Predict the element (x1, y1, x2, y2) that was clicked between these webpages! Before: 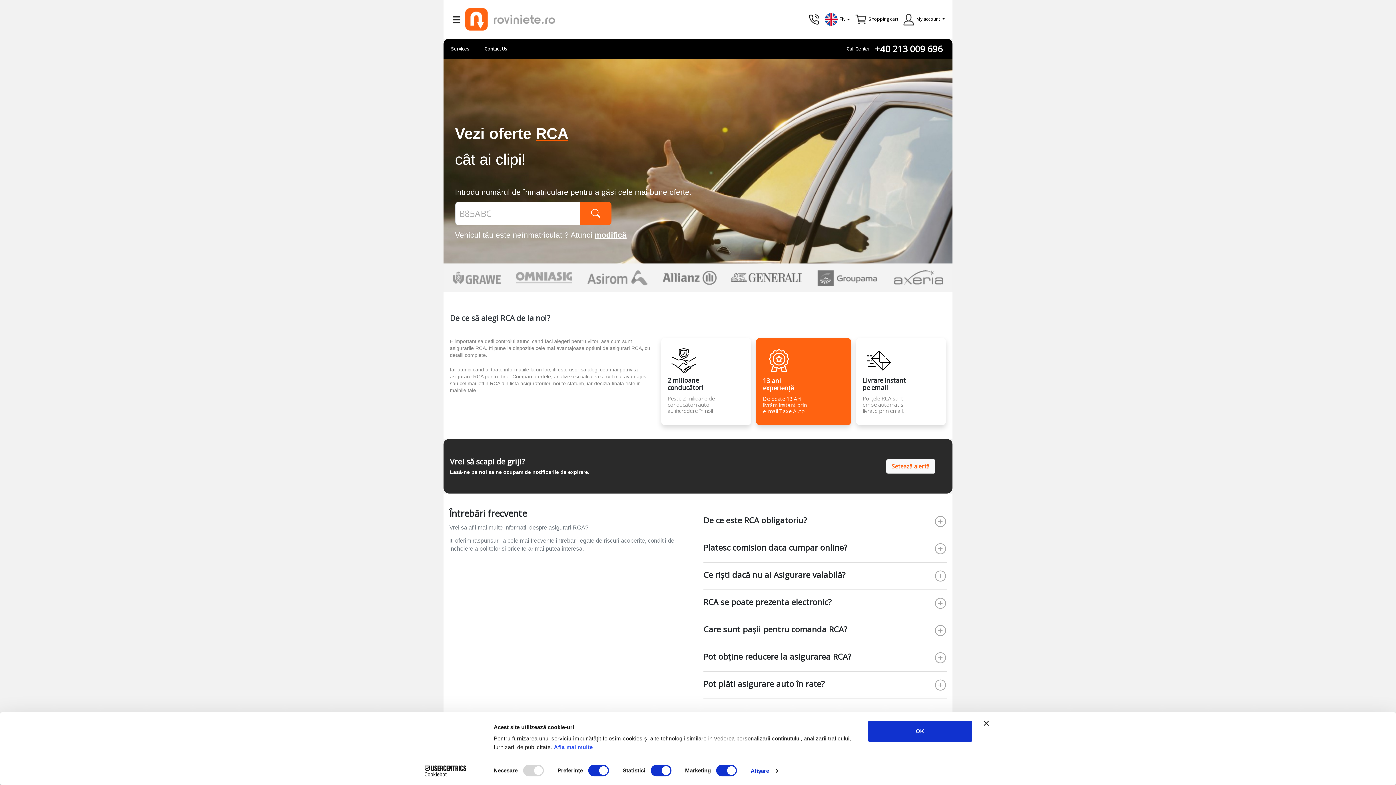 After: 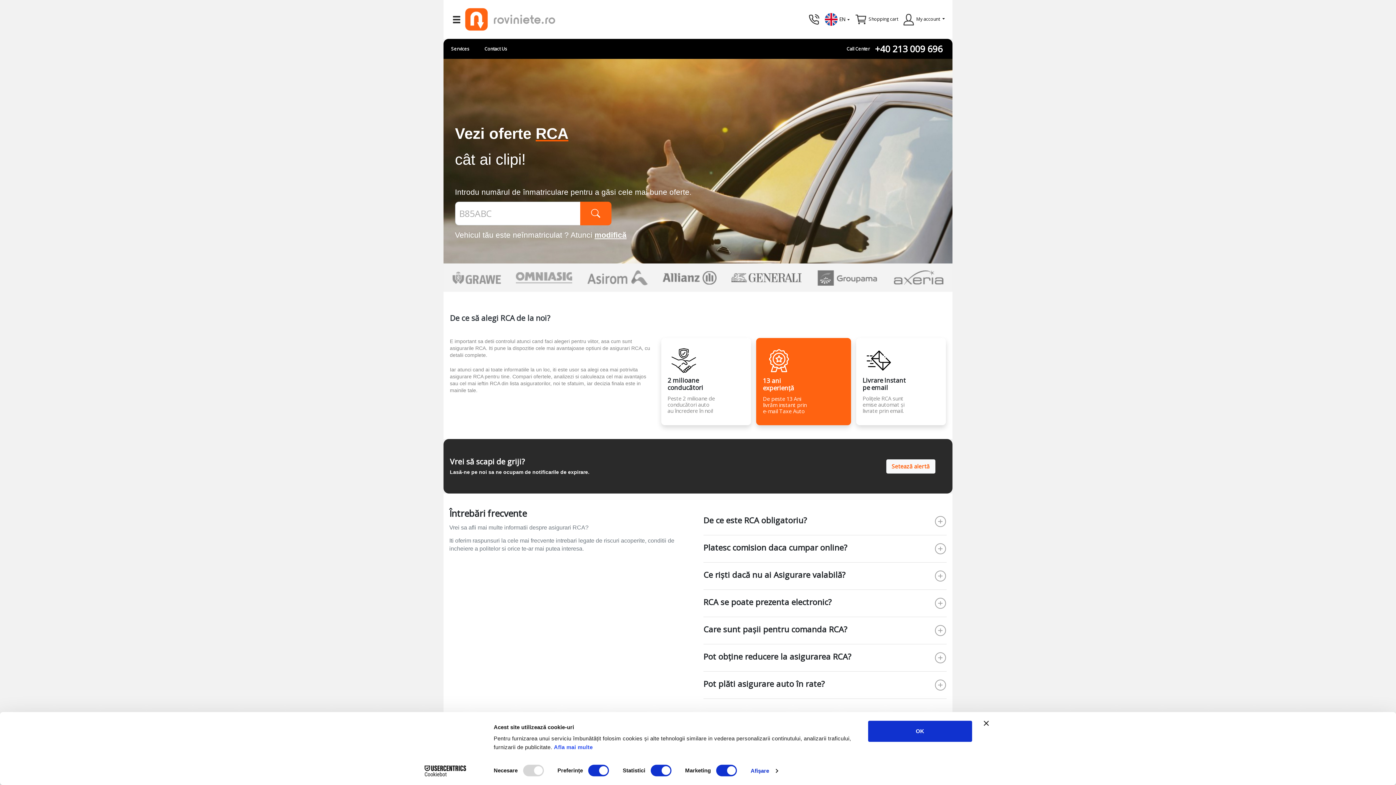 Action: bbox: (413, 765, 477, 776) label: Cookiebot - opens in a new window